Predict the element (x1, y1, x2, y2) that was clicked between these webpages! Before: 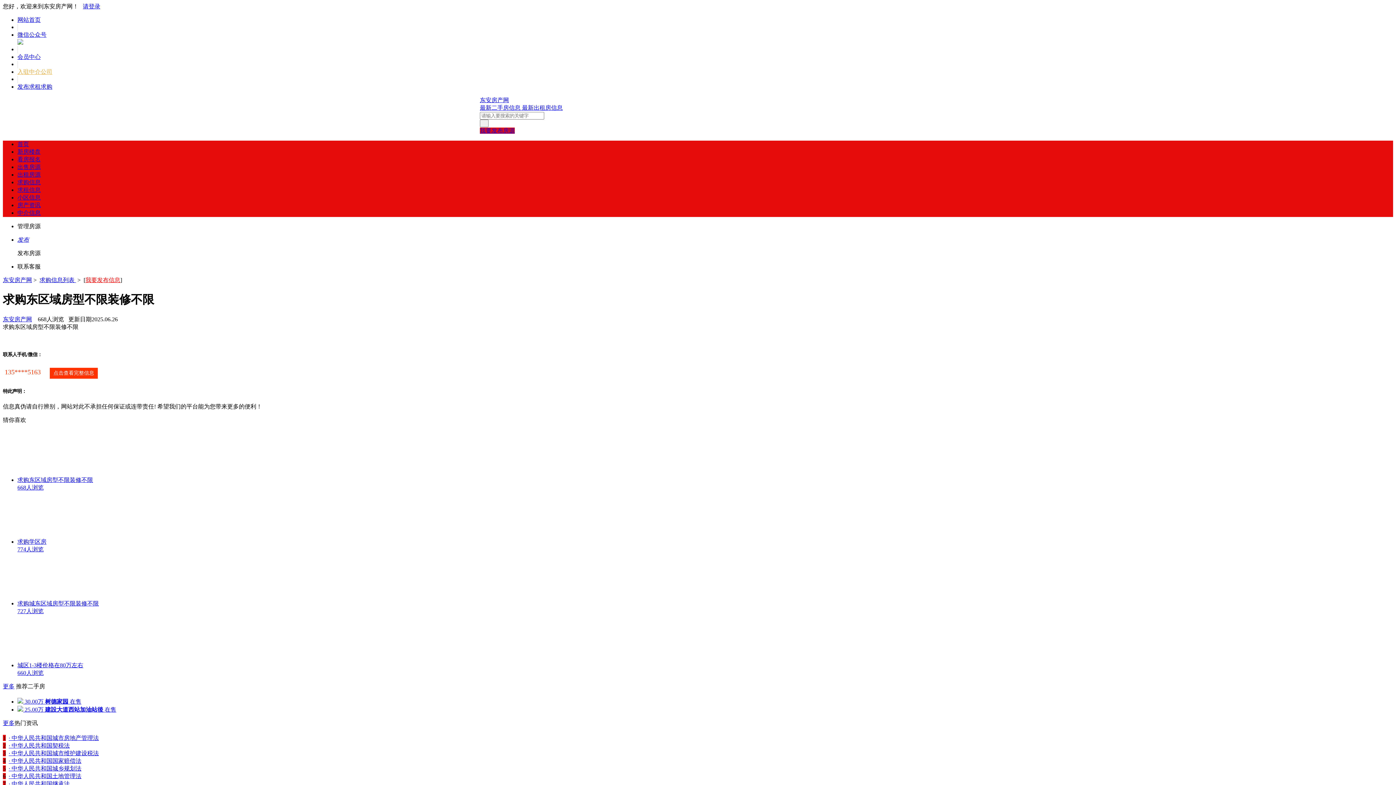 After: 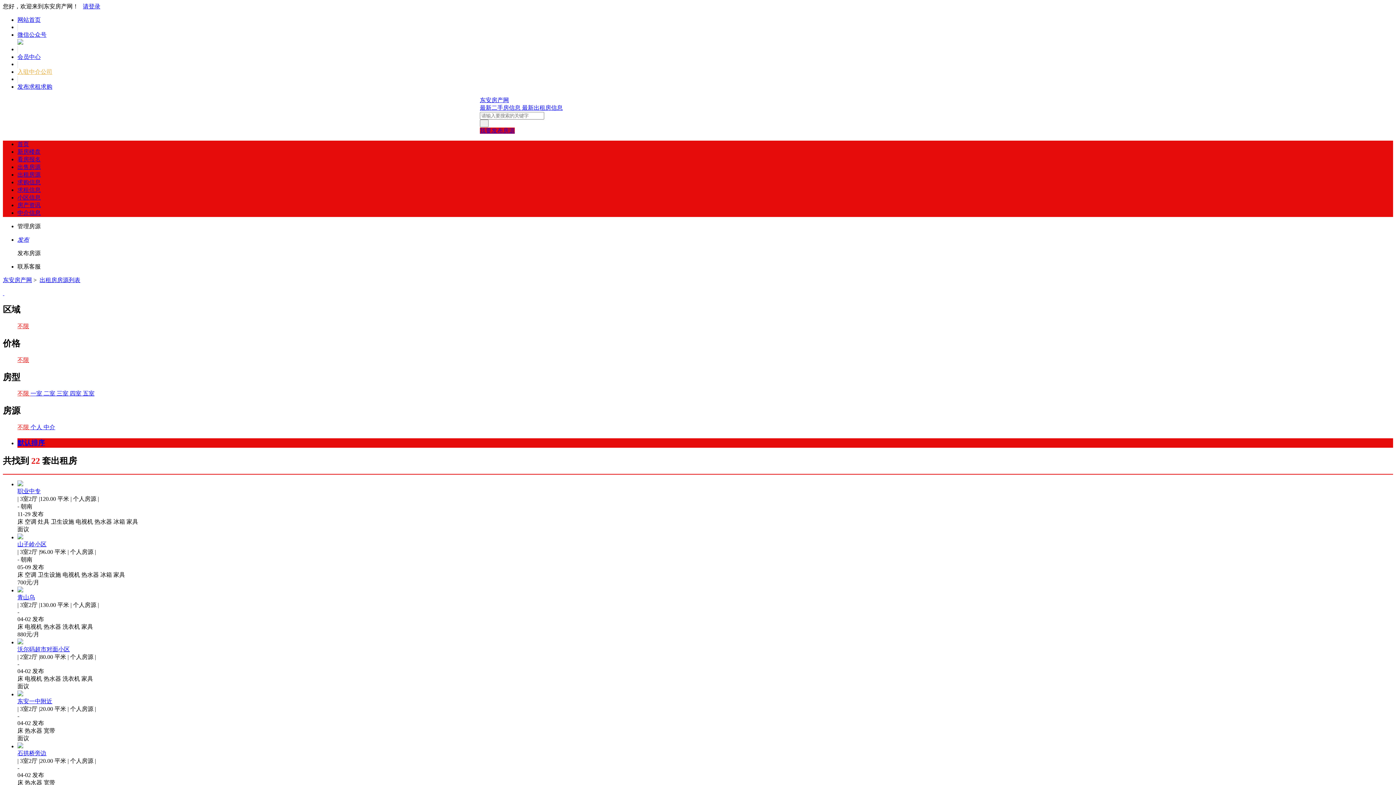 Action: bbox: (17, 171, 40, 177) label: 出租房源